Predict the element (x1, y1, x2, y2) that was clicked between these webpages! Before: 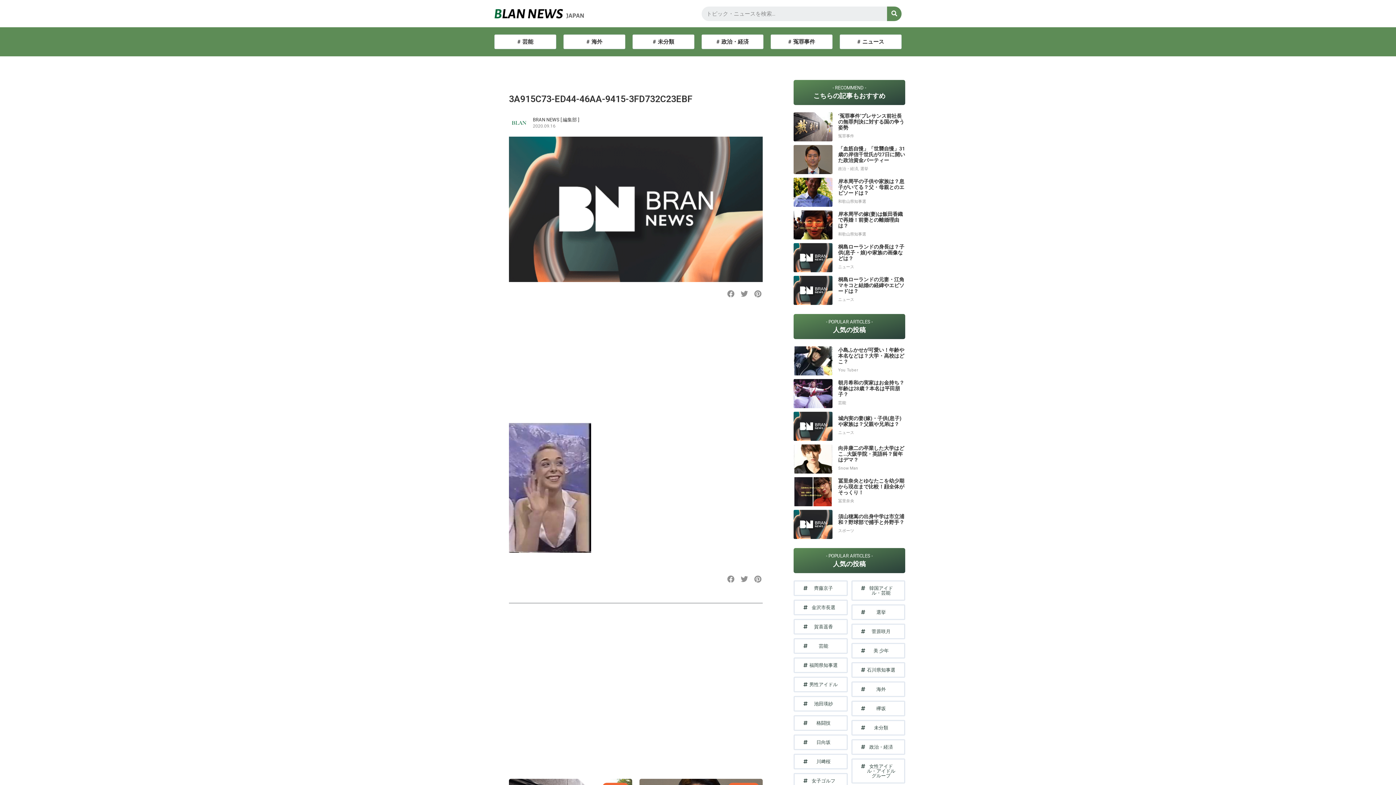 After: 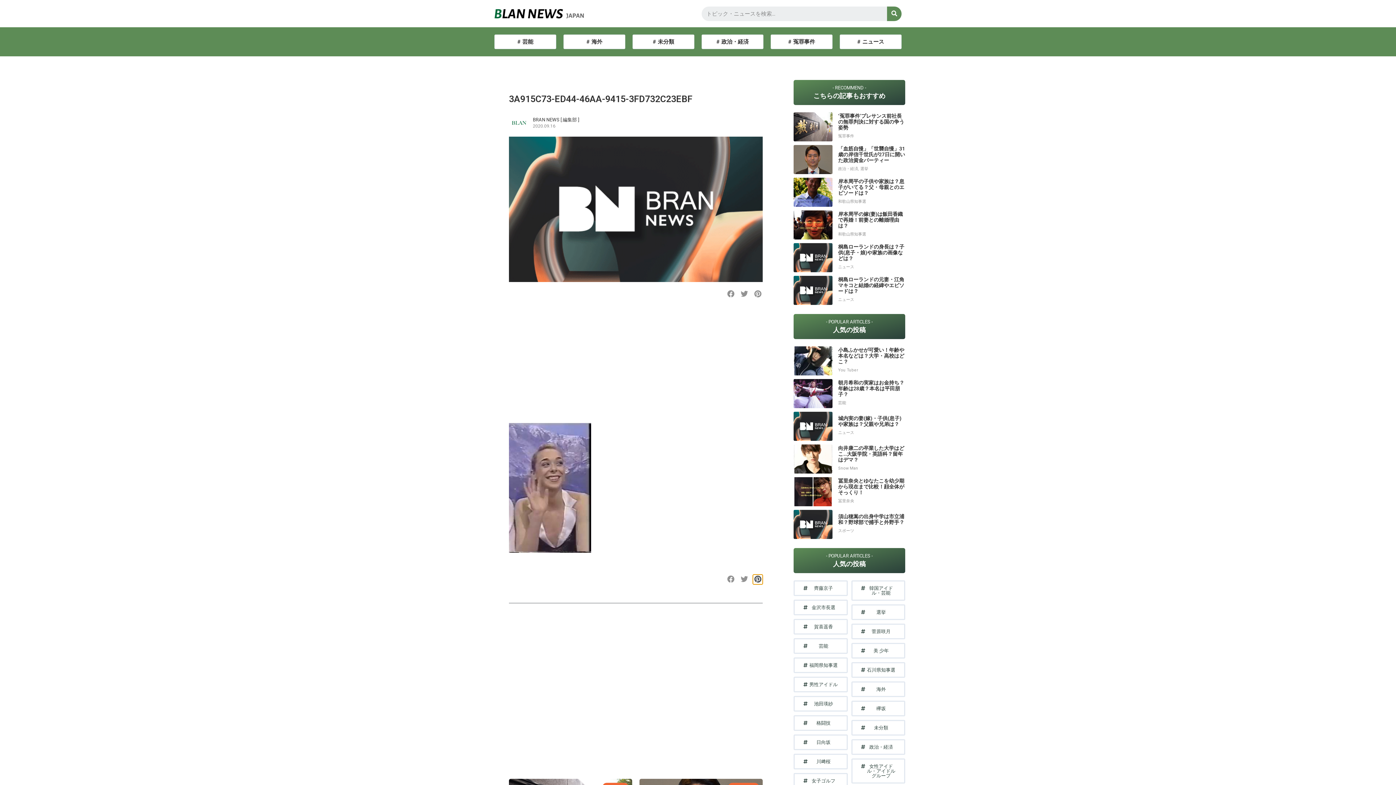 Action: label: Share on pinterest bbox: (753, 574, 762, 584)